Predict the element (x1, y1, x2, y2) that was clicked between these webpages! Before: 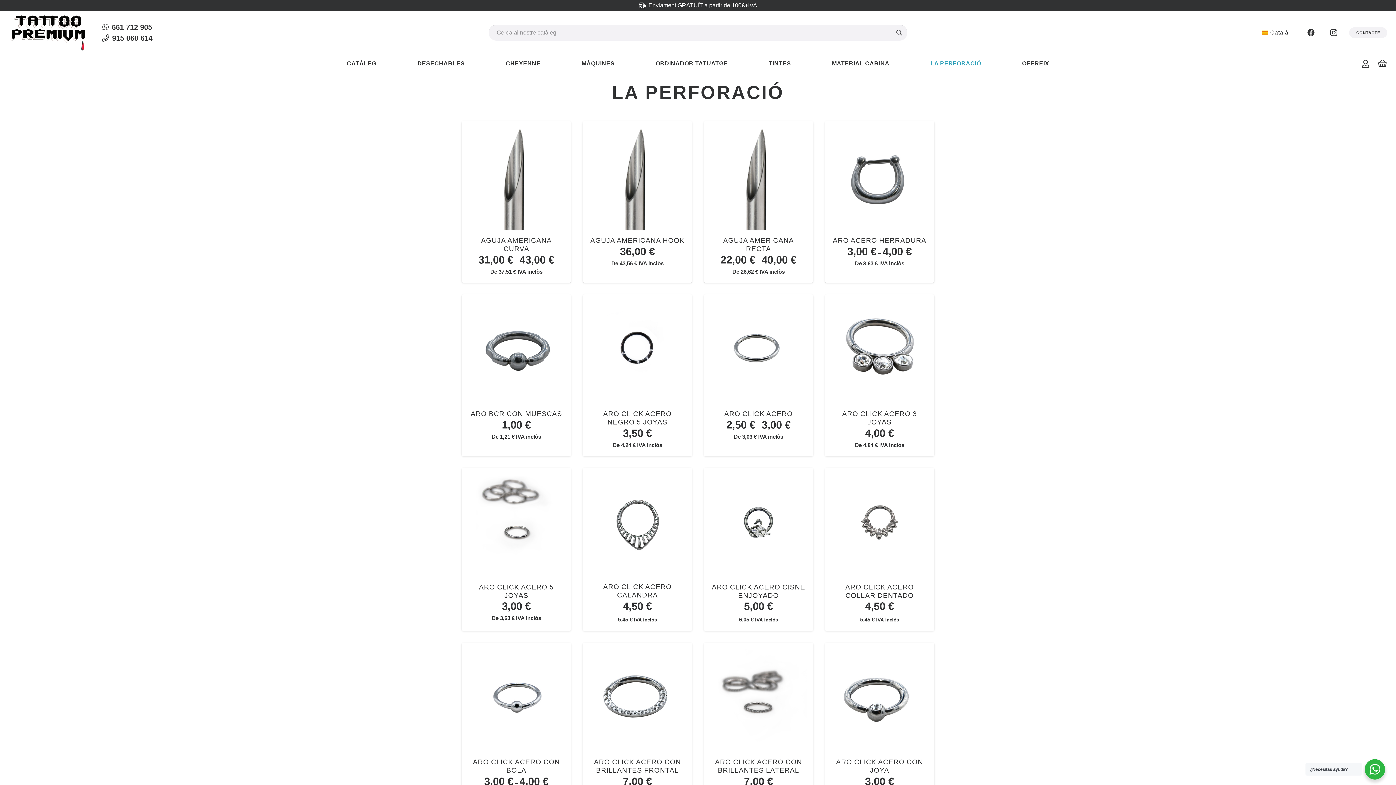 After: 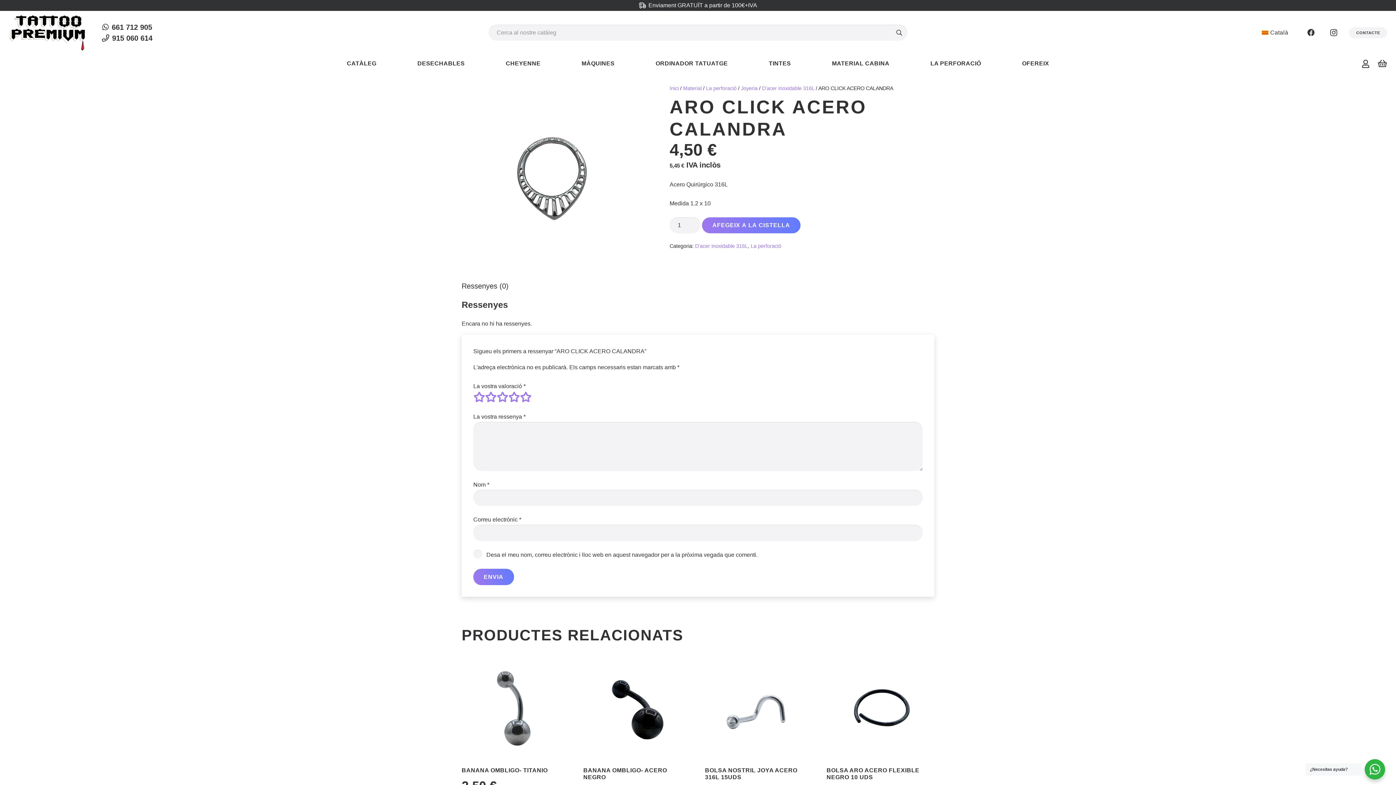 Action: bbox: (582, 469, 692, 475) label: ARO CLICK ACERO CALANDRA